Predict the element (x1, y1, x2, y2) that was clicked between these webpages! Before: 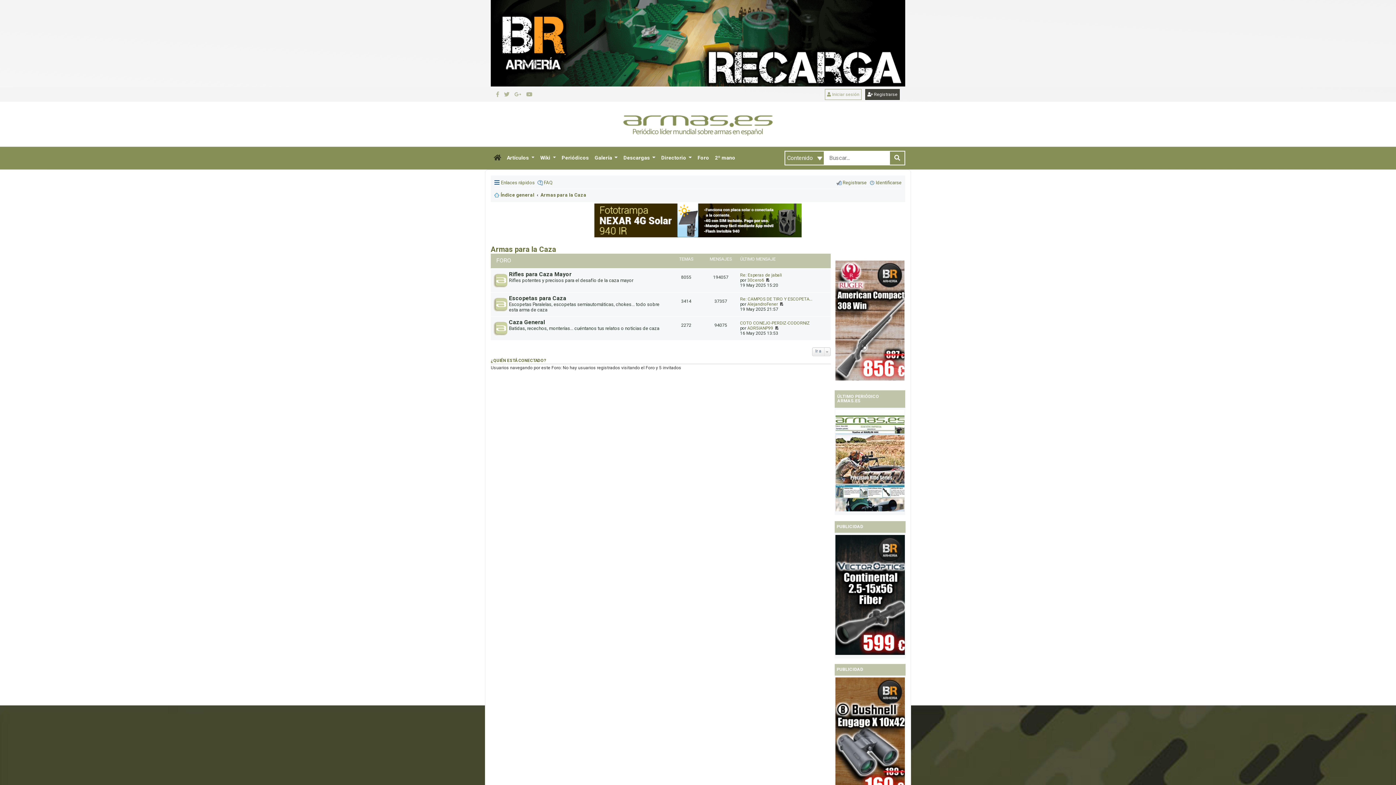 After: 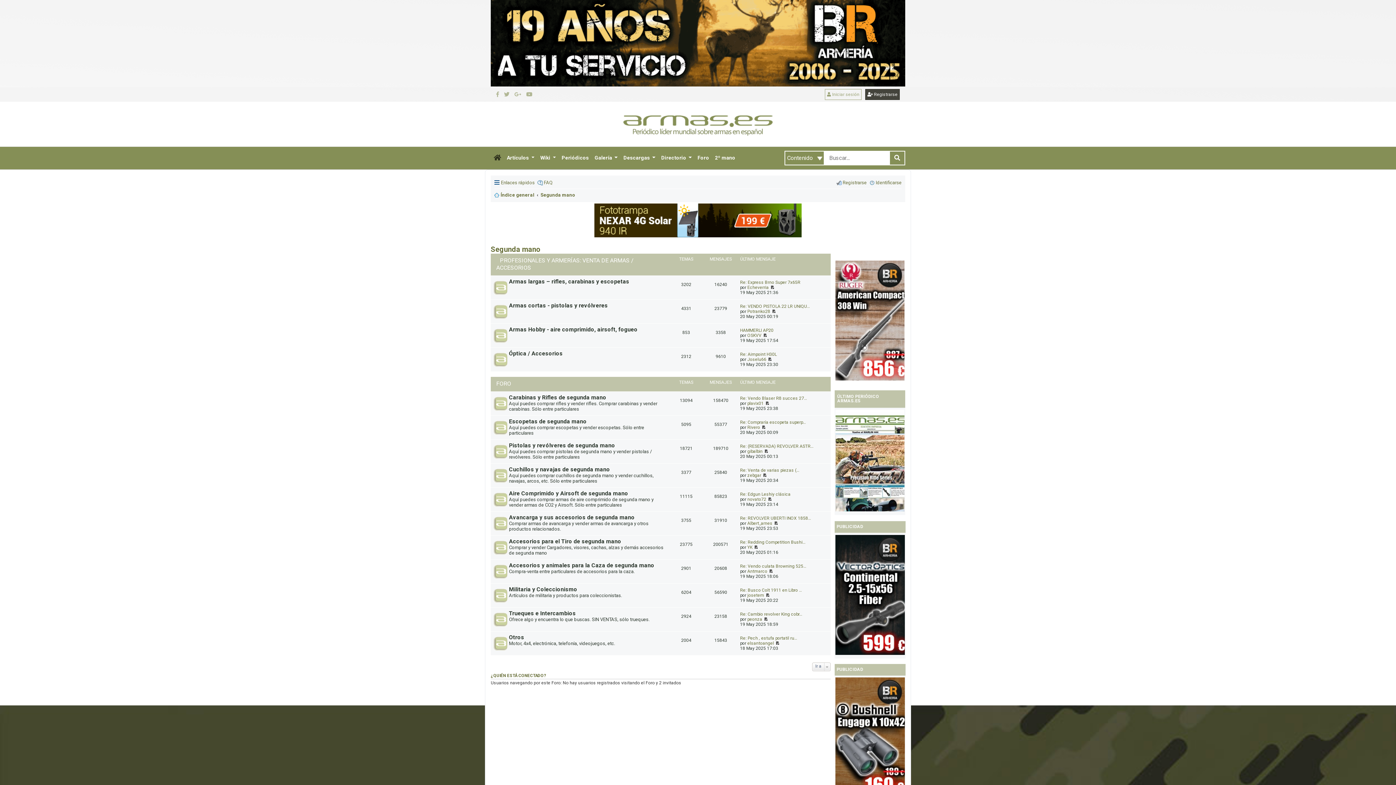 Action: label: 2º mano bbox: (712, 146, 738, 169)